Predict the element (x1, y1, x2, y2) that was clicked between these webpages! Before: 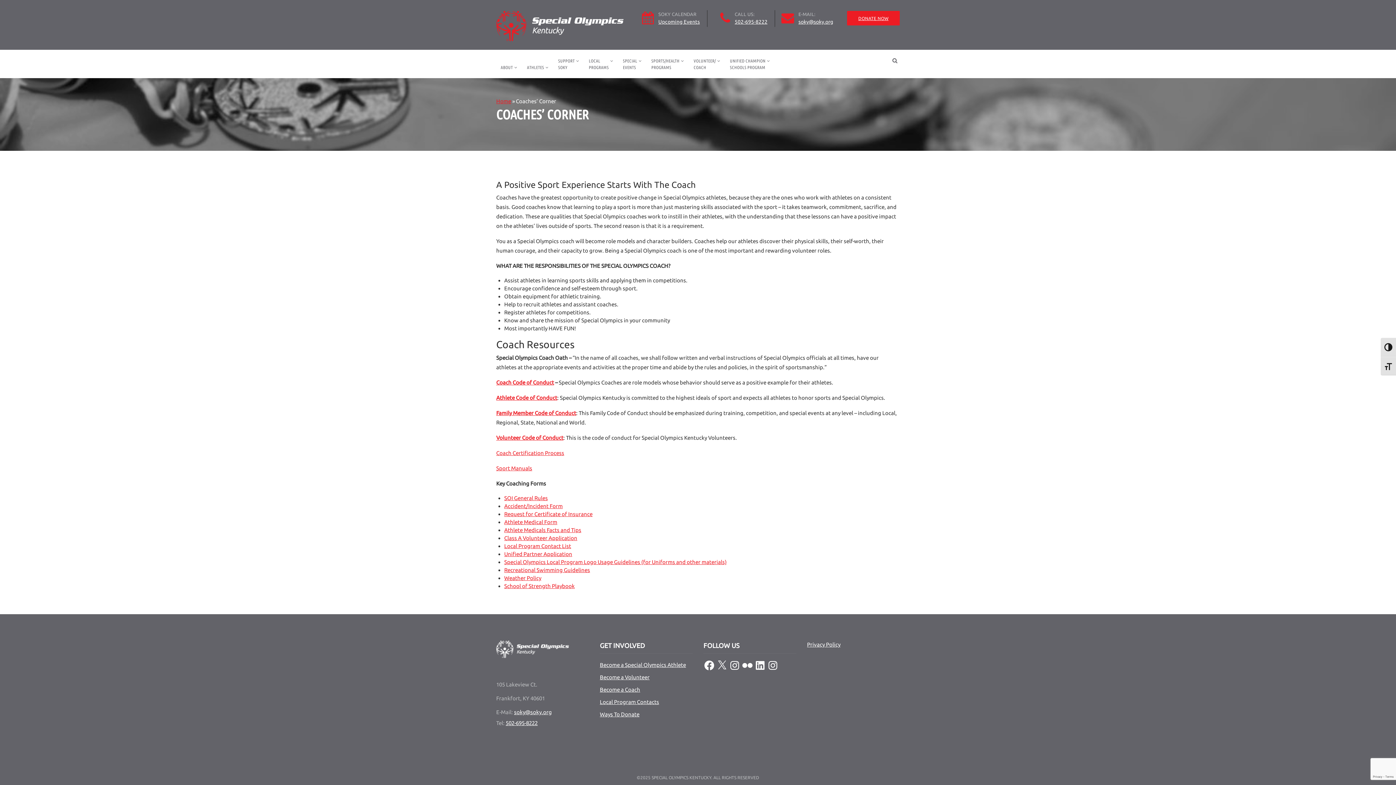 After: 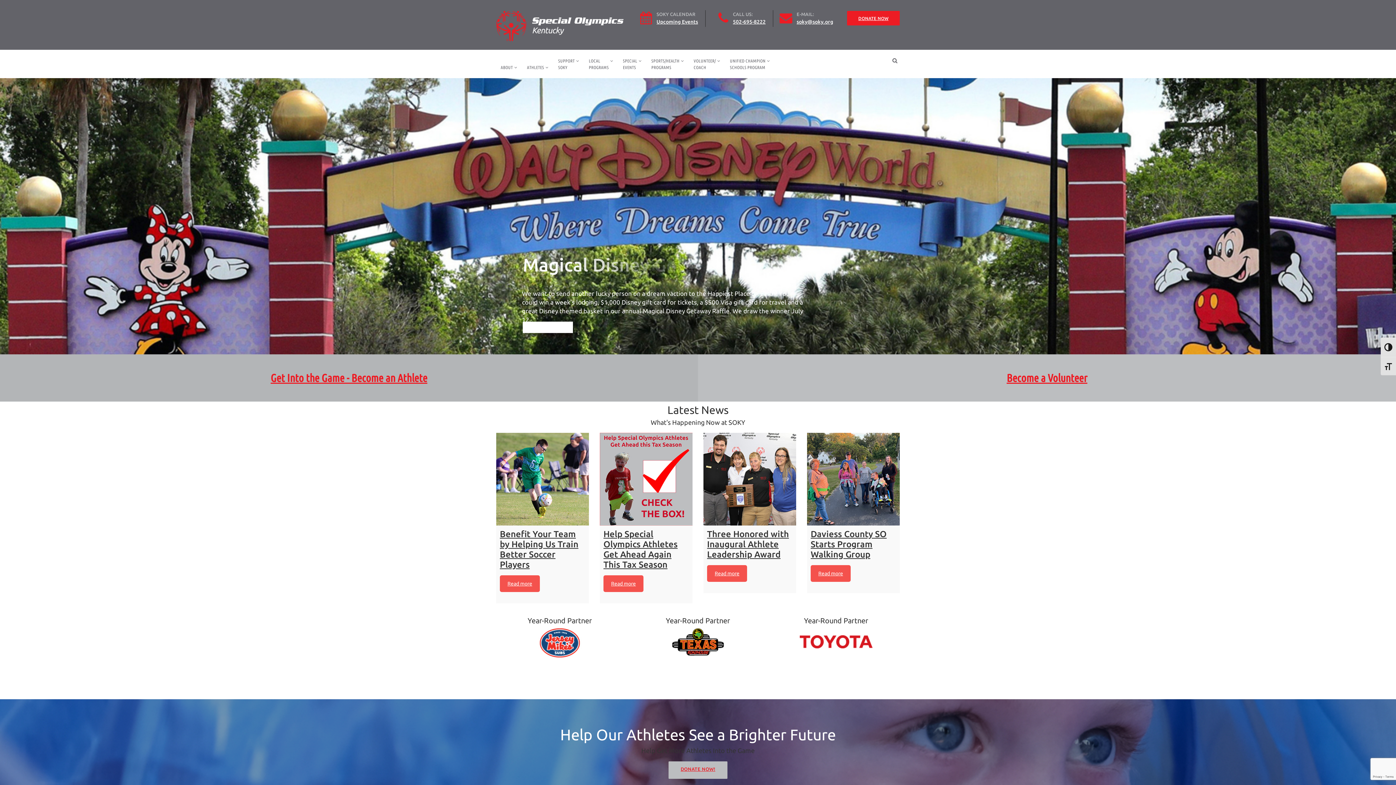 Action: label: Home bbox: (496, 98, 511, 104)